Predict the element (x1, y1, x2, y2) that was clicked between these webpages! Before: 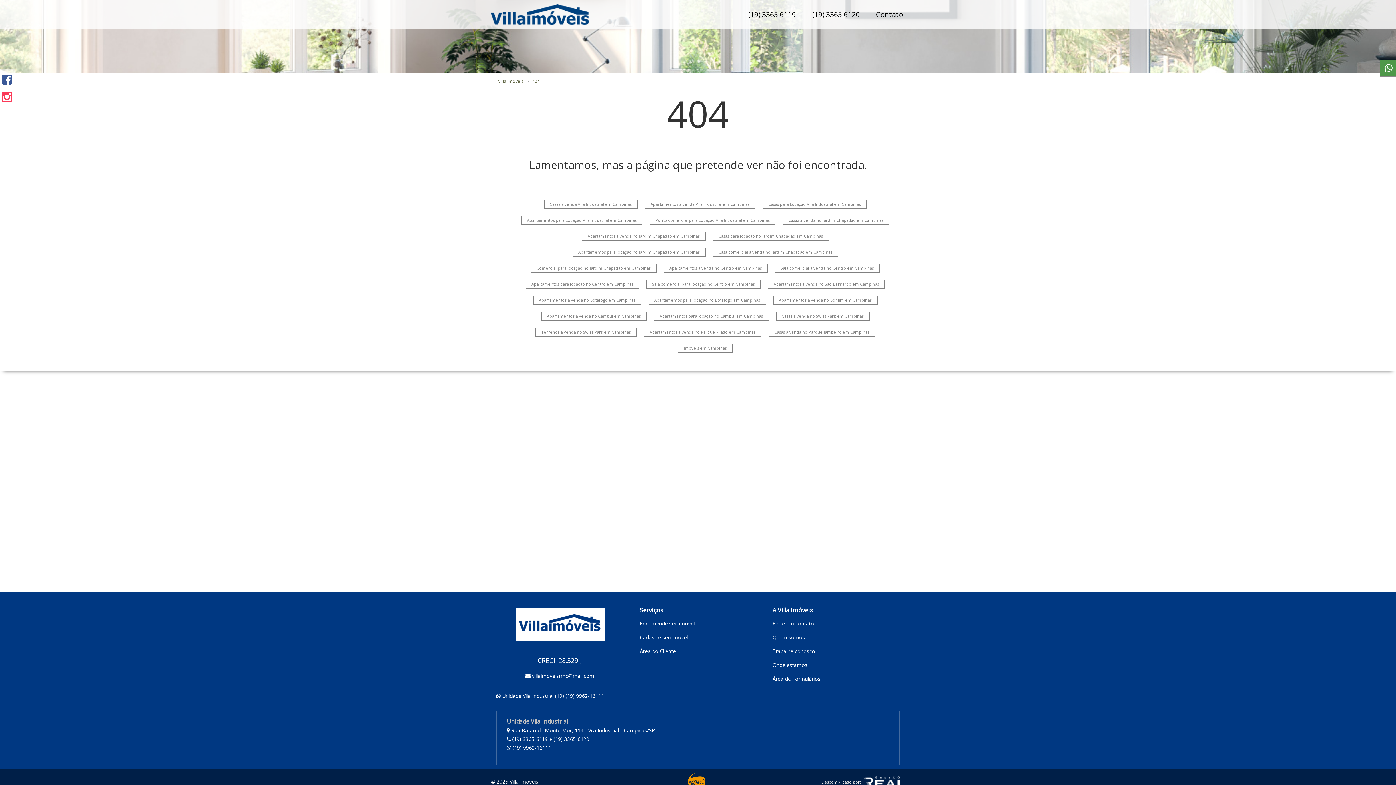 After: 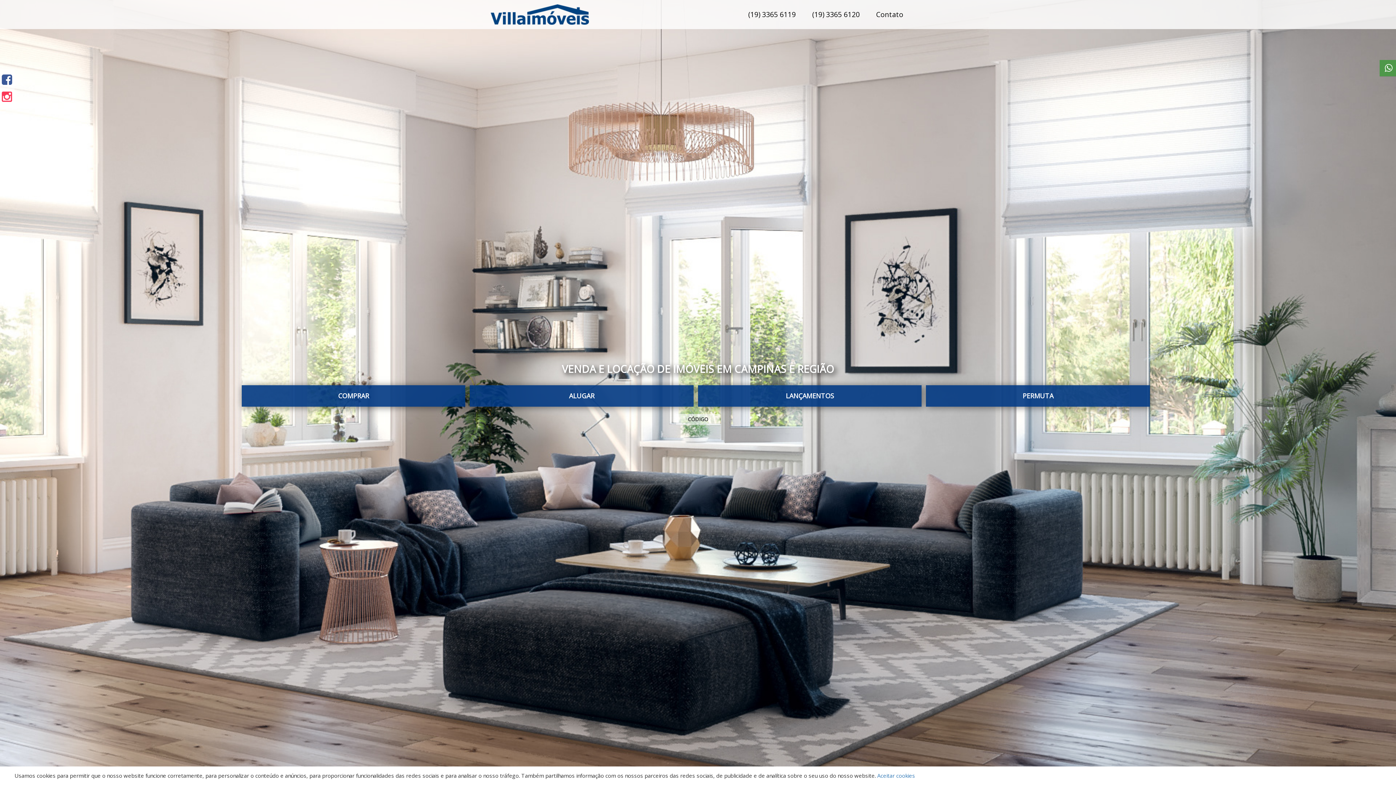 Action: bbox: (805, 8, 867, 20) label: (19) 3365 6120